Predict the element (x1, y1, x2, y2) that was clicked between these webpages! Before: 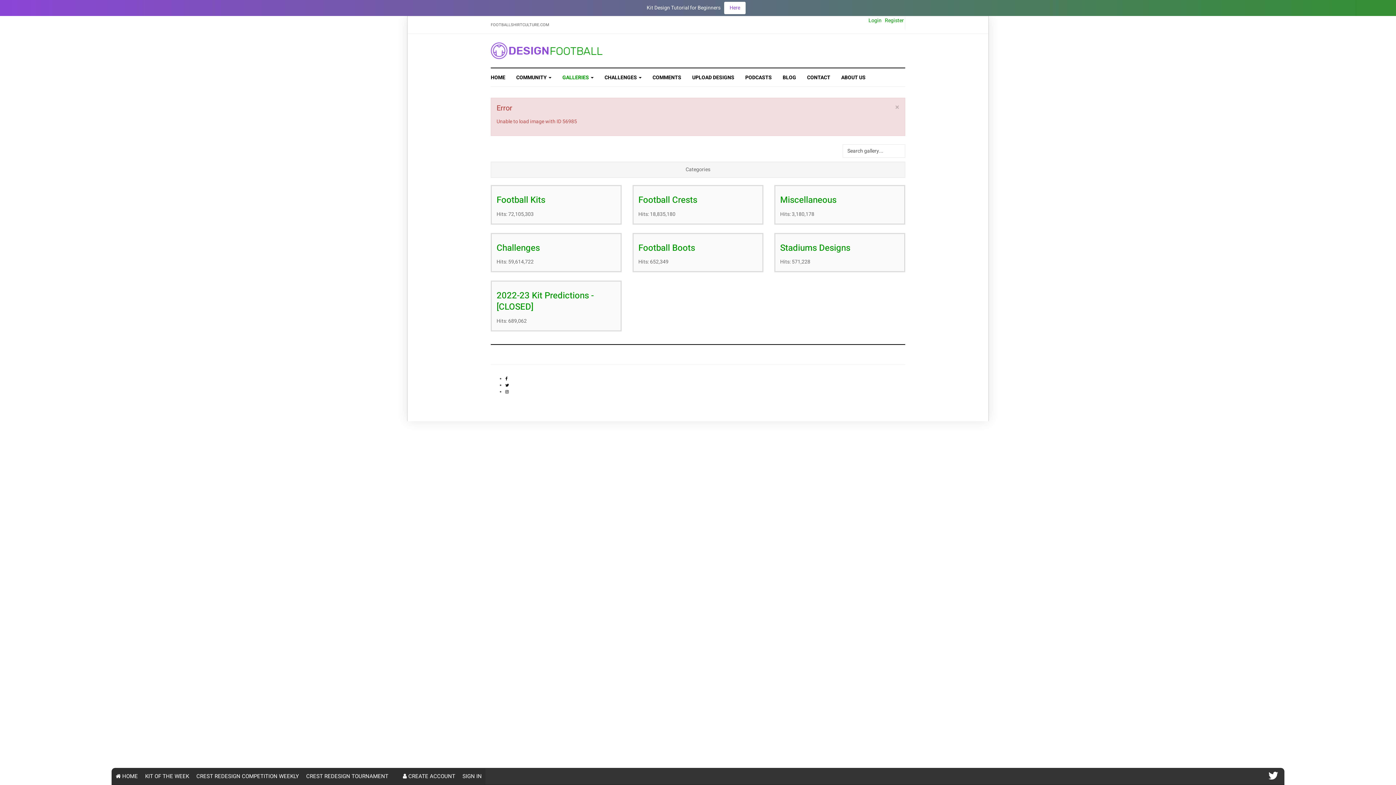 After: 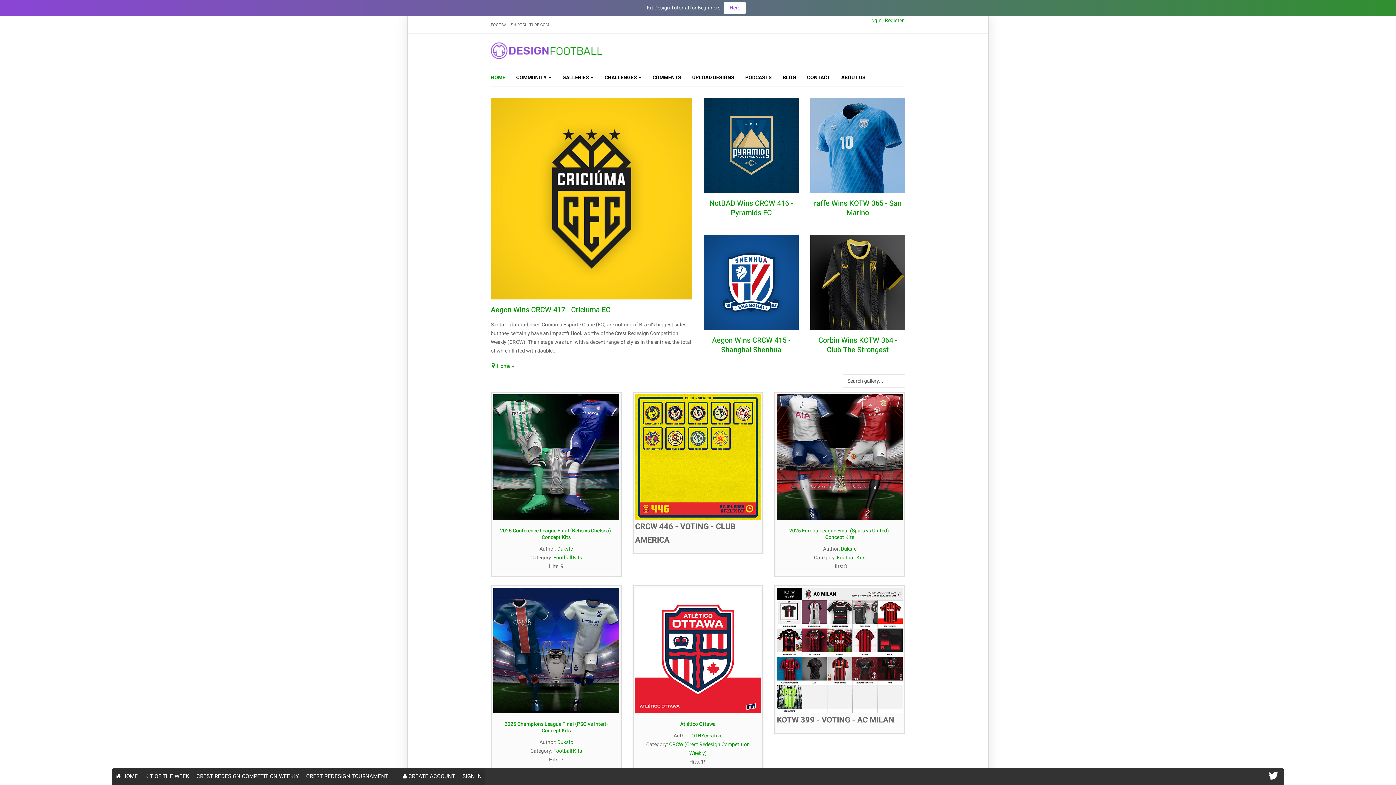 Action: bbox: (392, 768, 399, 776)